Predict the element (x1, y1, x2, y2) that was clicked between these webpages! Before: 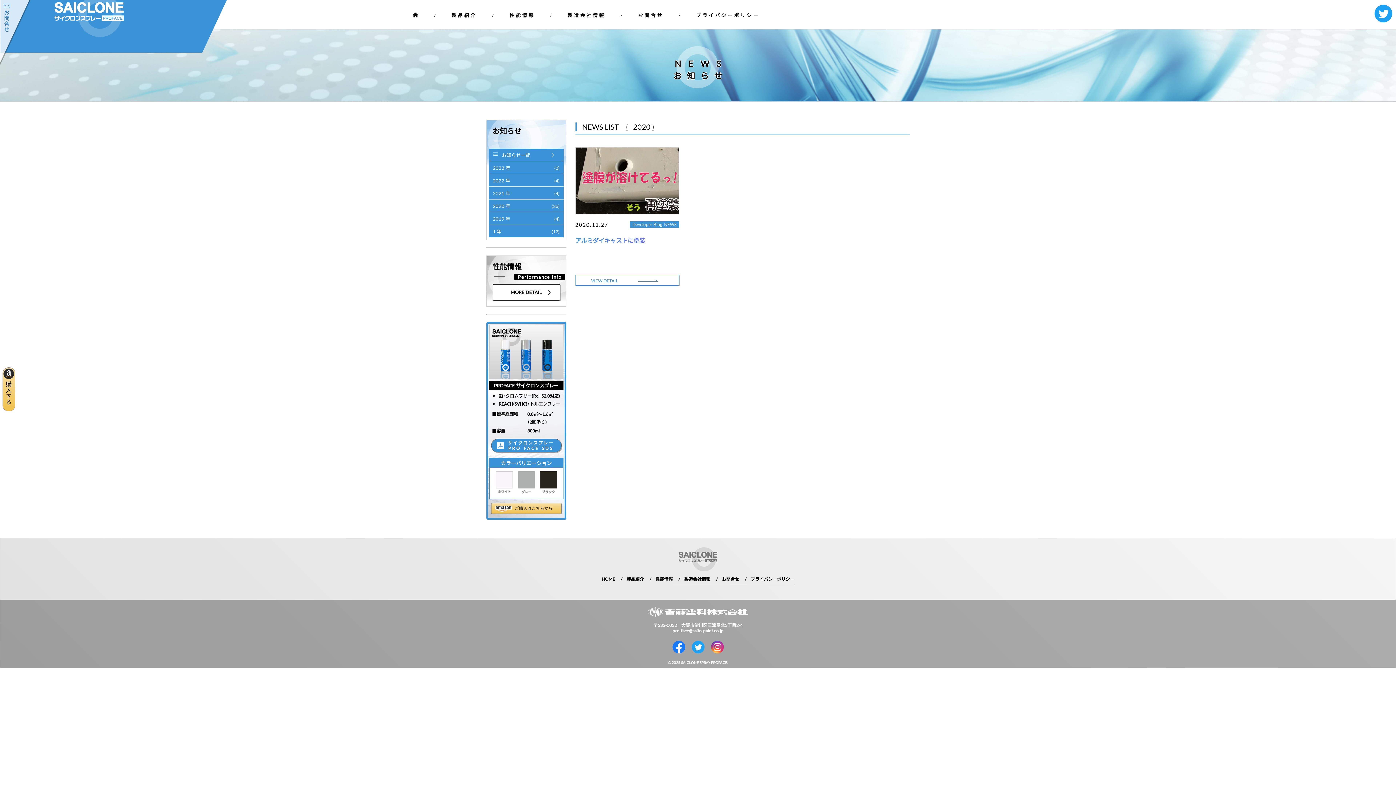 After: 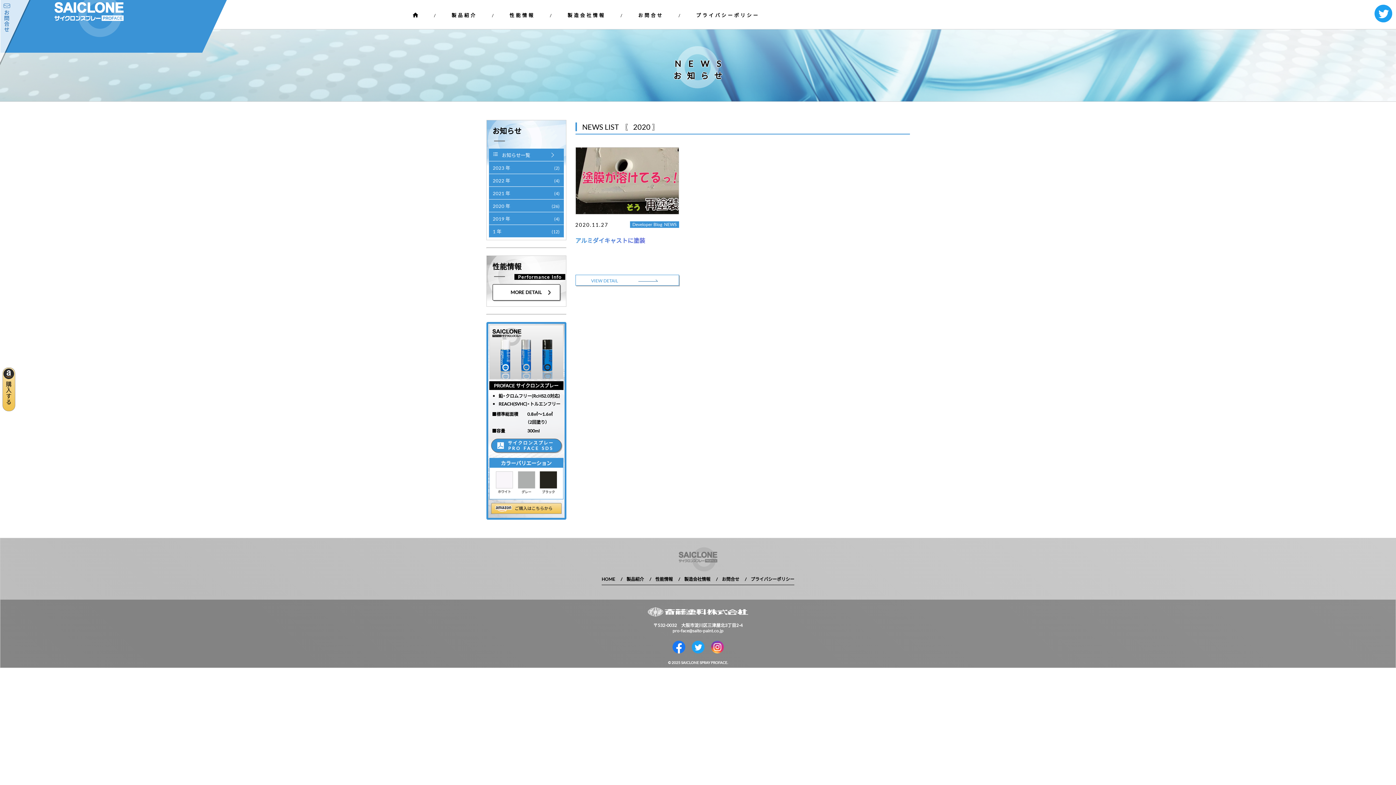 Action: label: pro-face@saito-paint.co.jp bbox: (672, 627, 723, 634)